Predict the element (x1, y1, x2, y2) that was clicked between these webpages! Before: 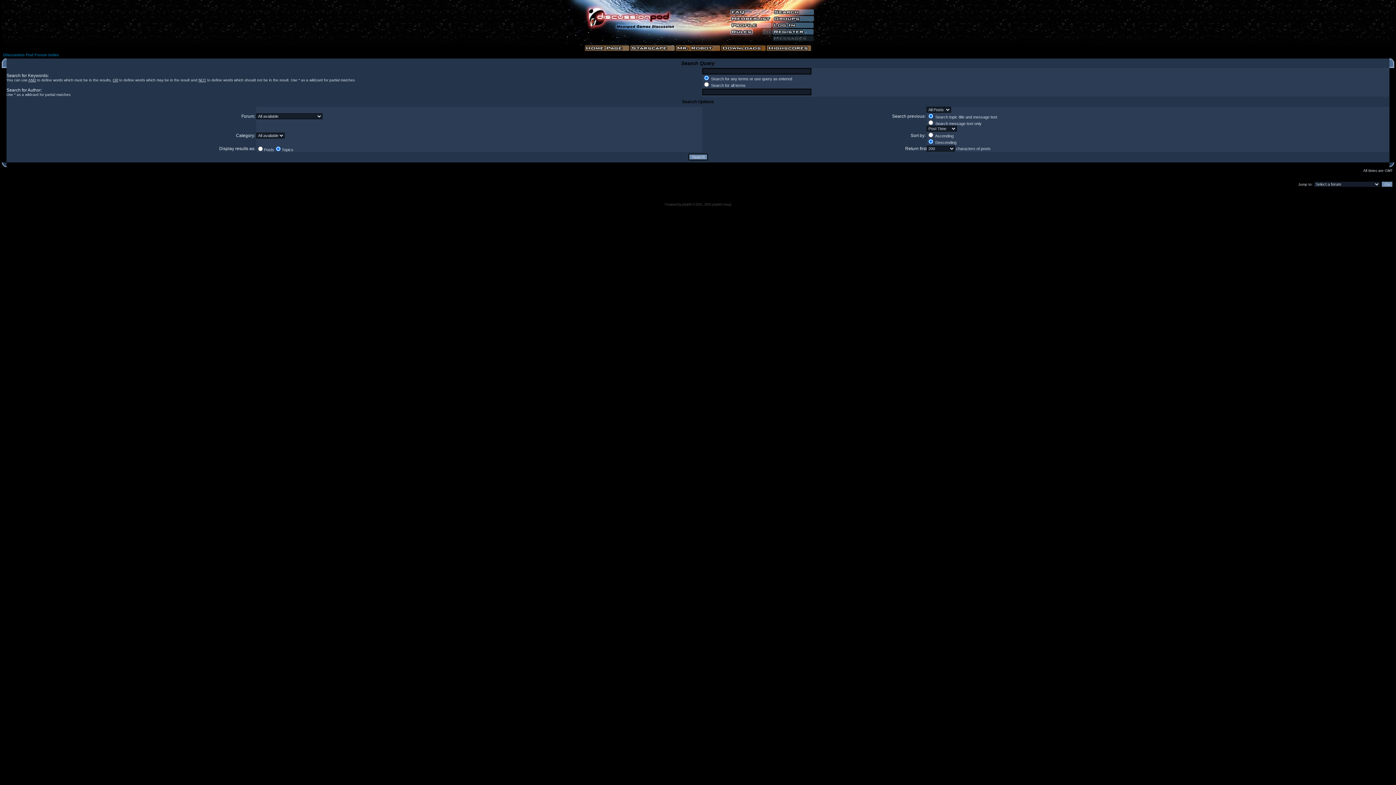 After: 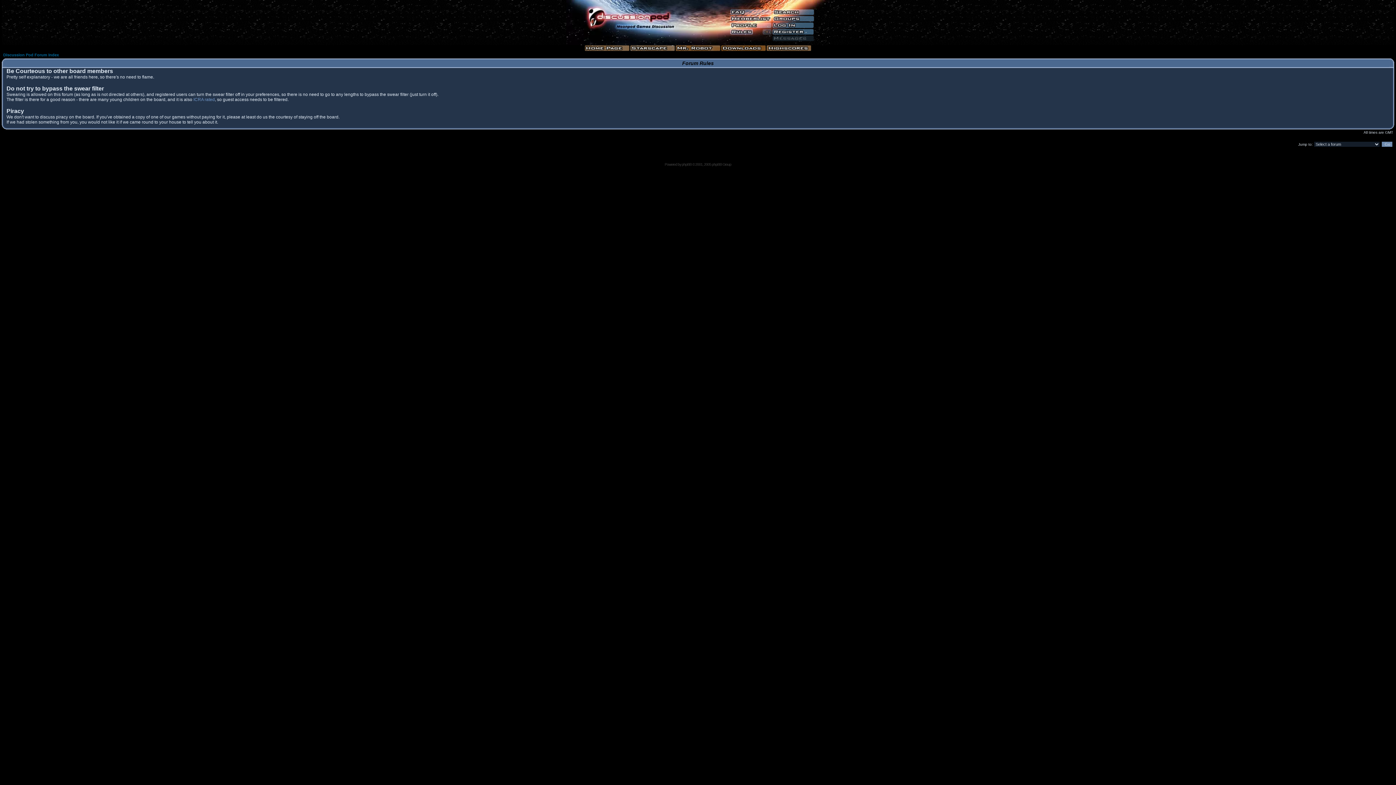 Action: bbox: (753, 28, 762, 34)